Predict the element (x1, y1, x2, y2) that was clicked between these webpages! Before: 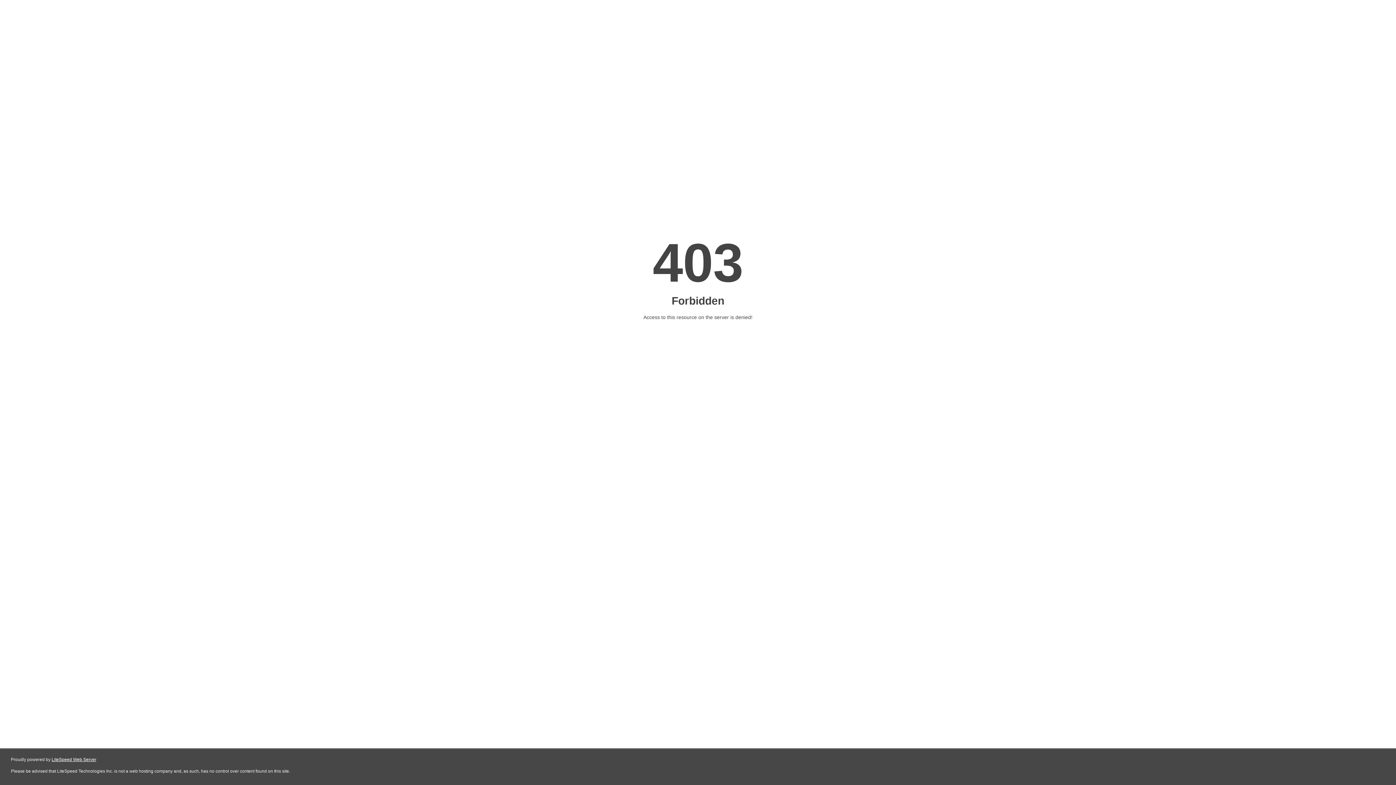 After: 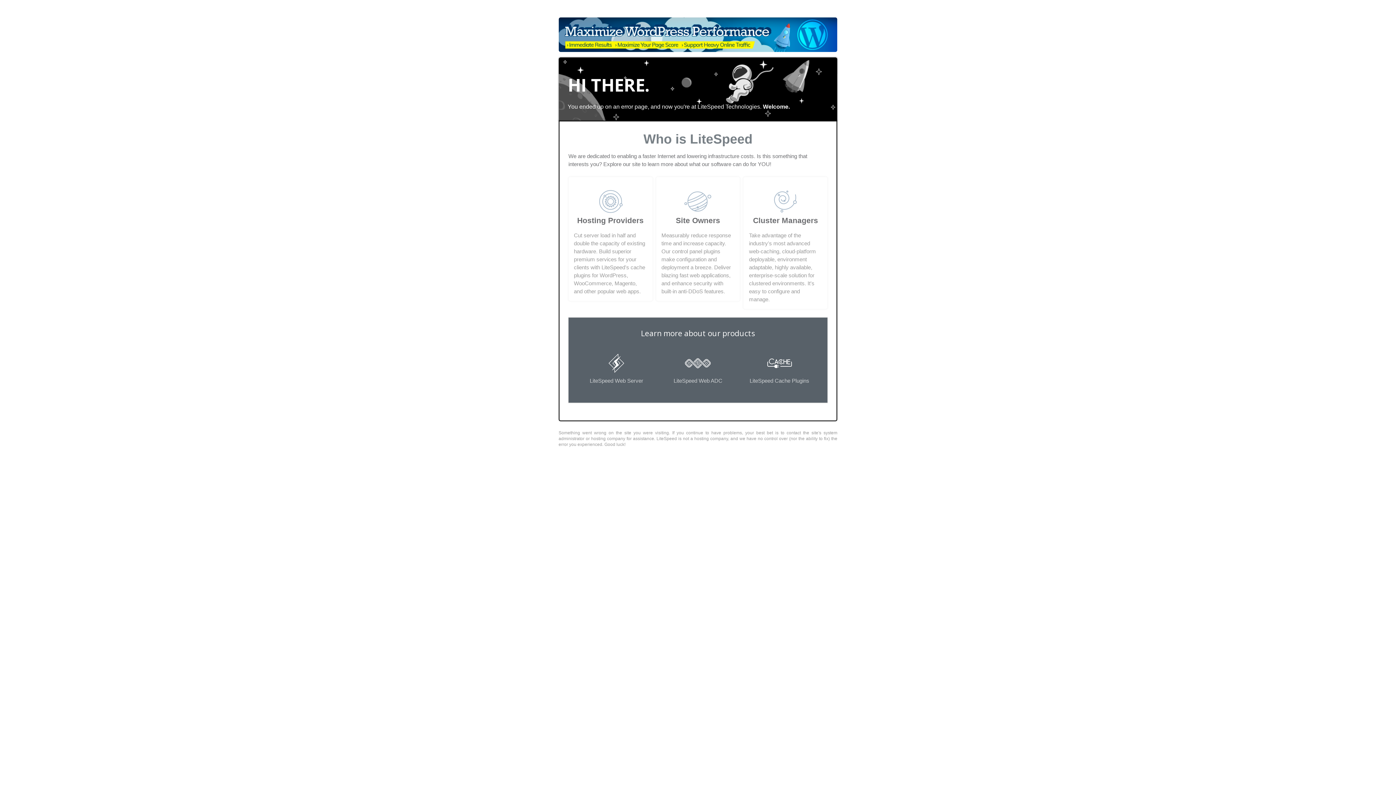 Action: bbox: (51, 757, 96, 762) label: LiteSpeed Web Server